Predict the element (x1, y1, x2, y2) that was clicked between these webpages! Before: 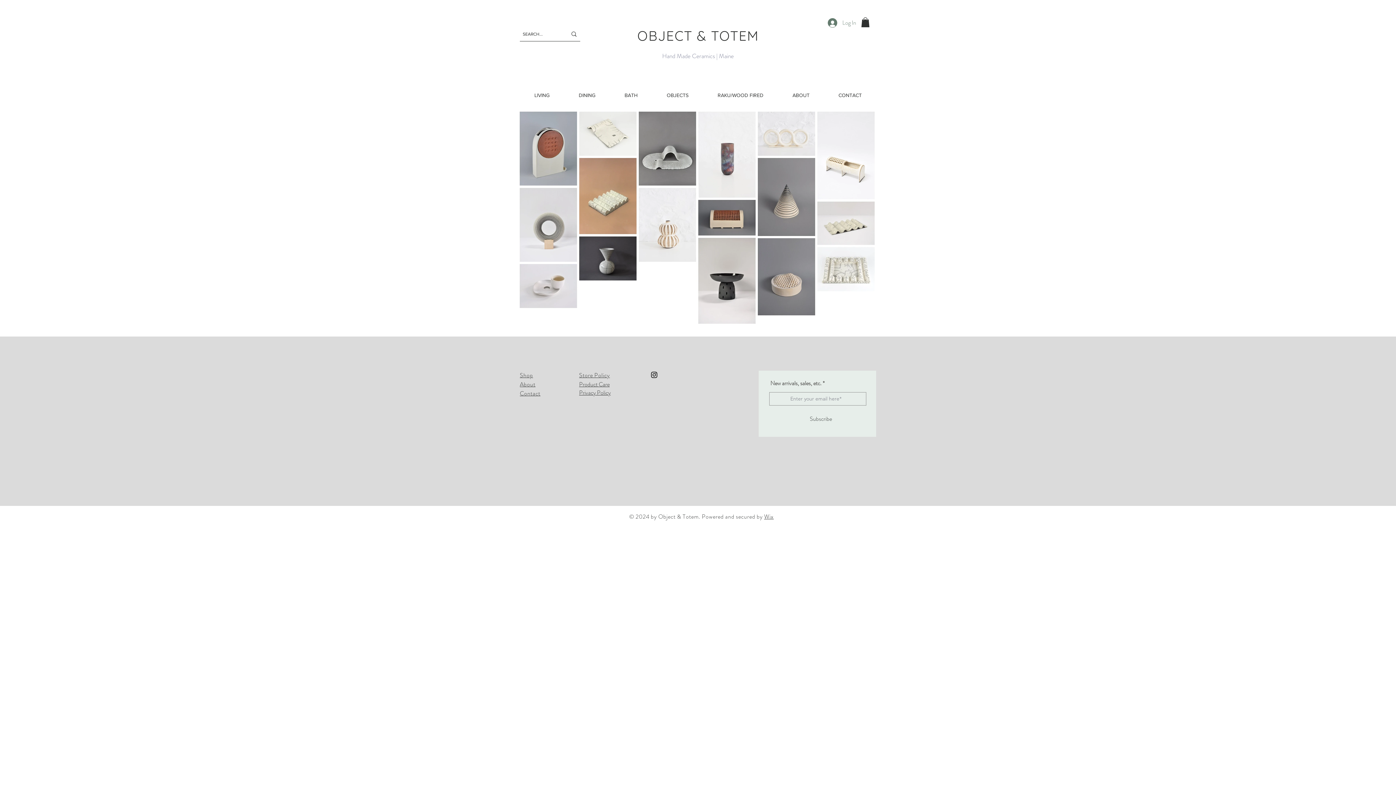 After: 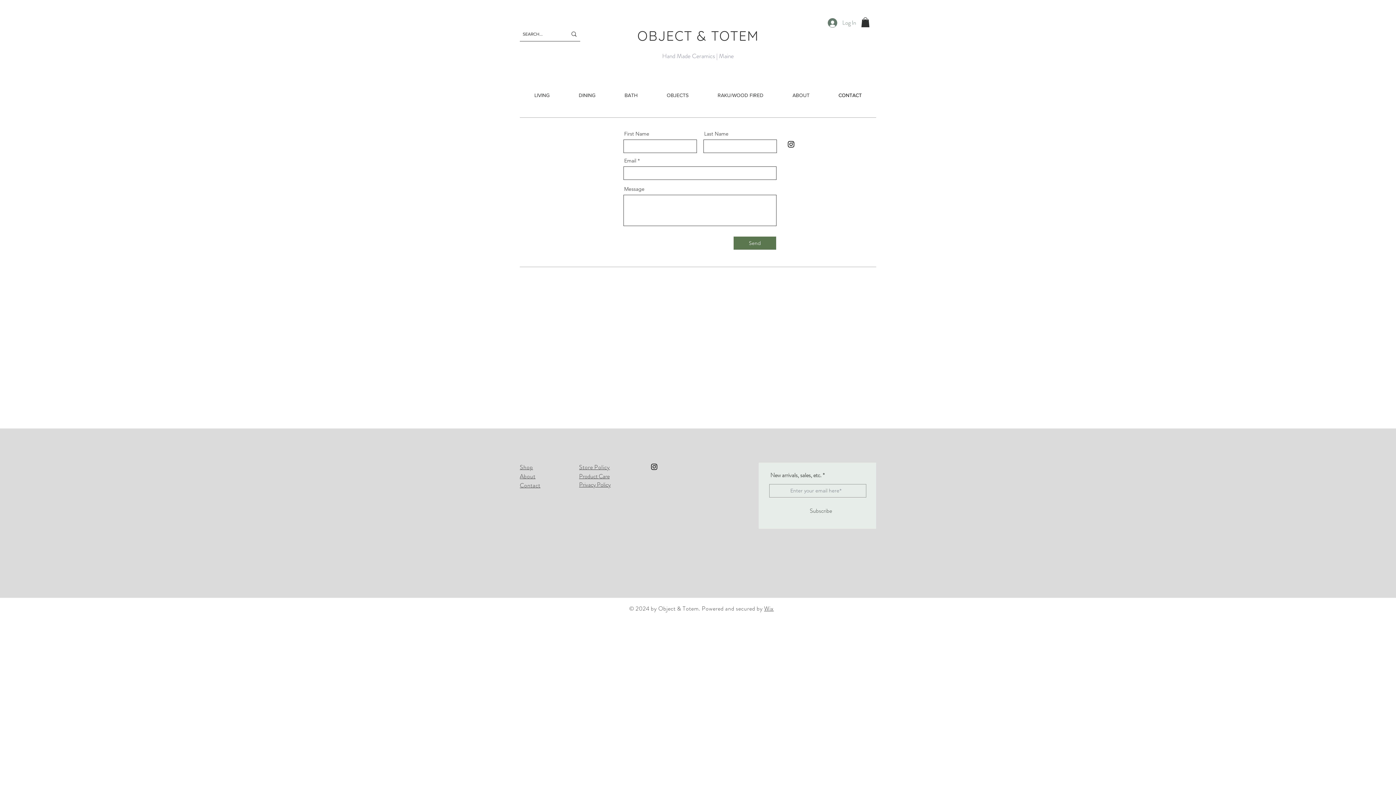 Action: label: CONTACT bbox: (824, 86, 876, 104)